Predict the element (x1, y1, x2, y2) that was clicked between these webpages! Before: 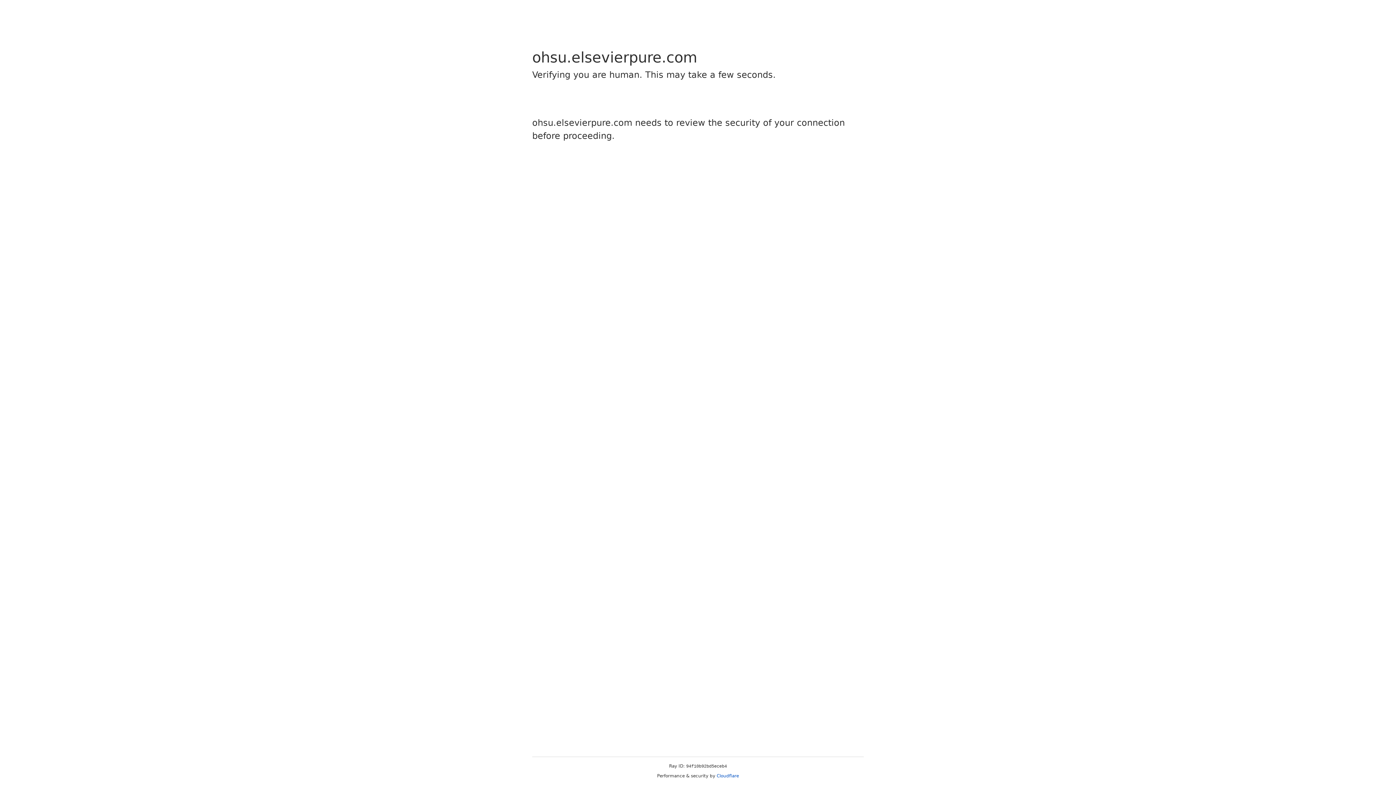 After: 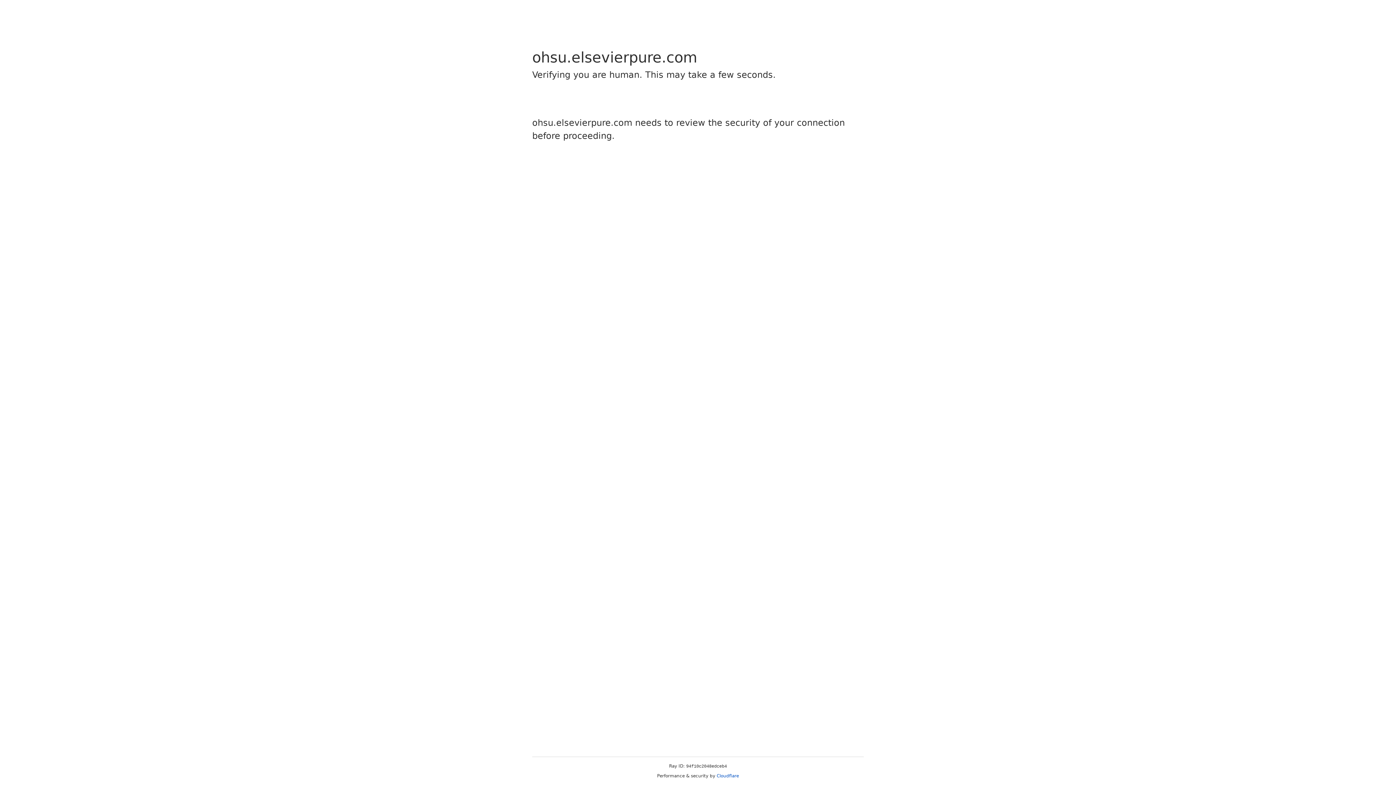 Action: bbox: (716, 773, 739, 778) label: Cloudflare